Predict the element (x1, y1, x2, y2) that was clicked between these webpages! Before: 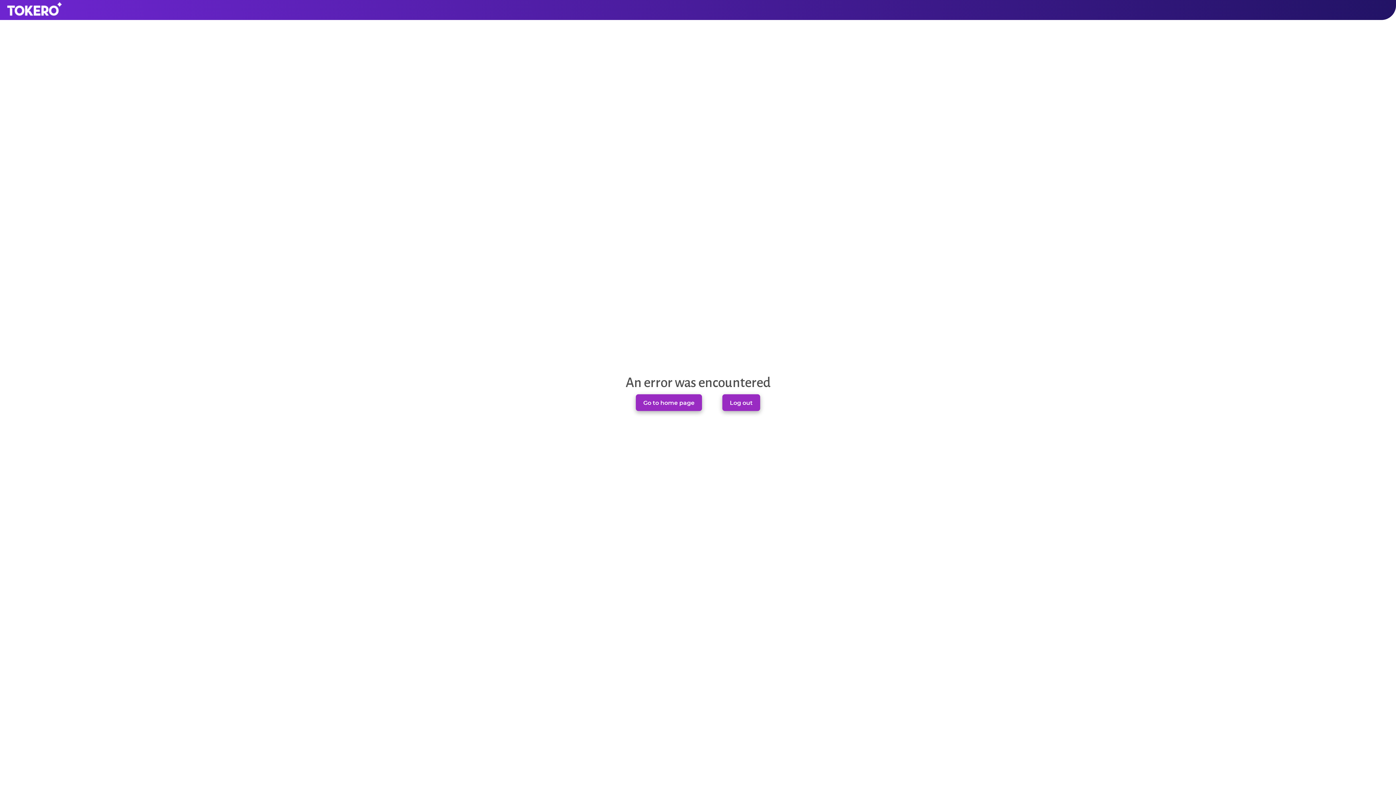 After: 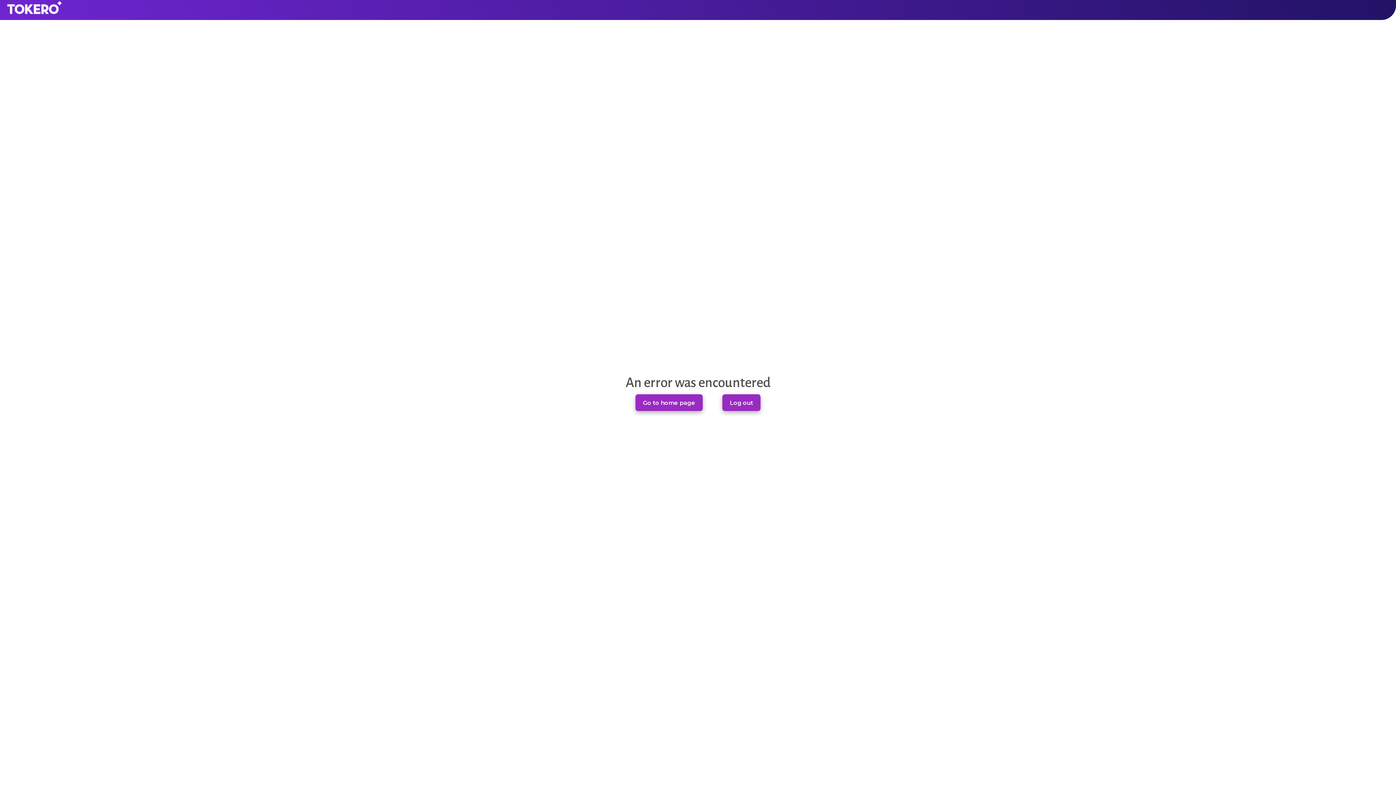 Action: label: Go to home page bbox: (636, 394, 702, 411)